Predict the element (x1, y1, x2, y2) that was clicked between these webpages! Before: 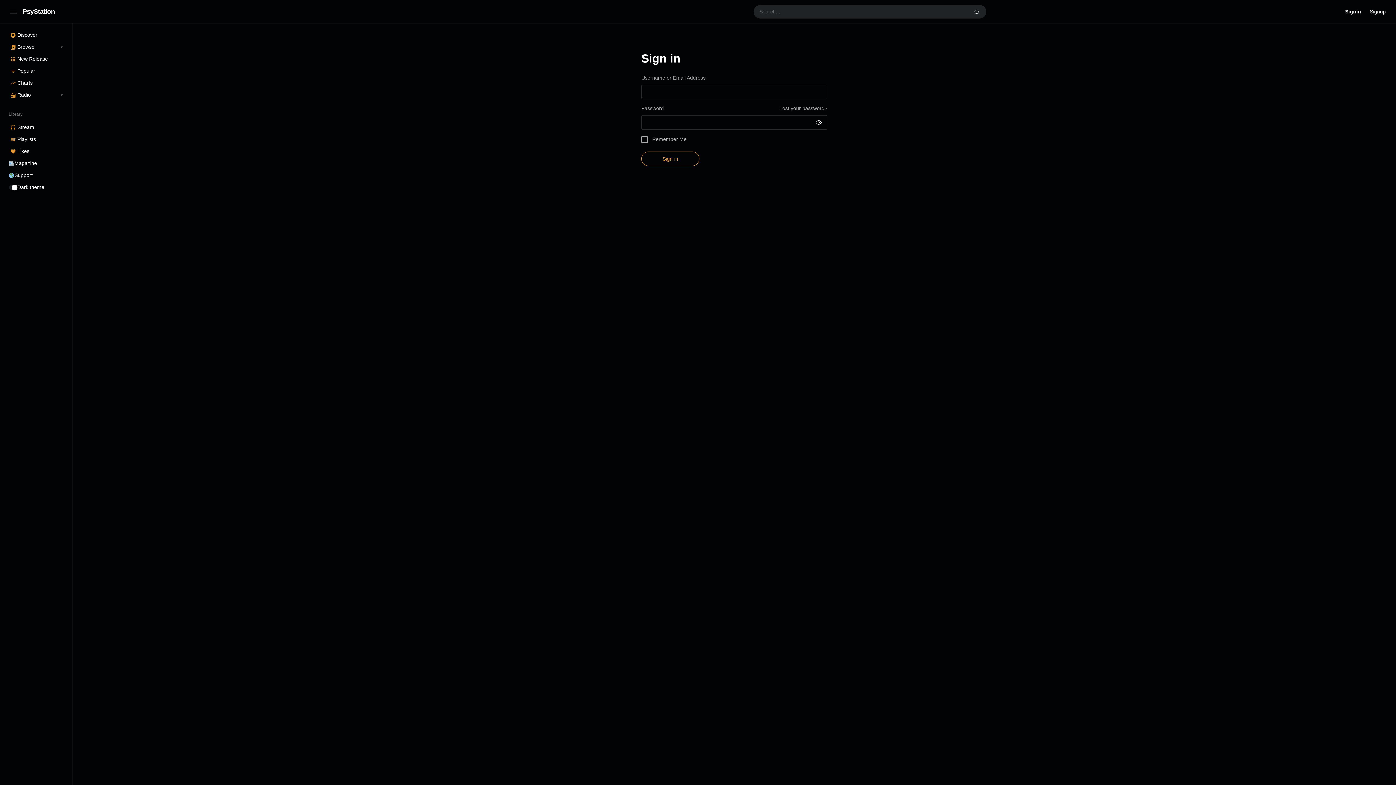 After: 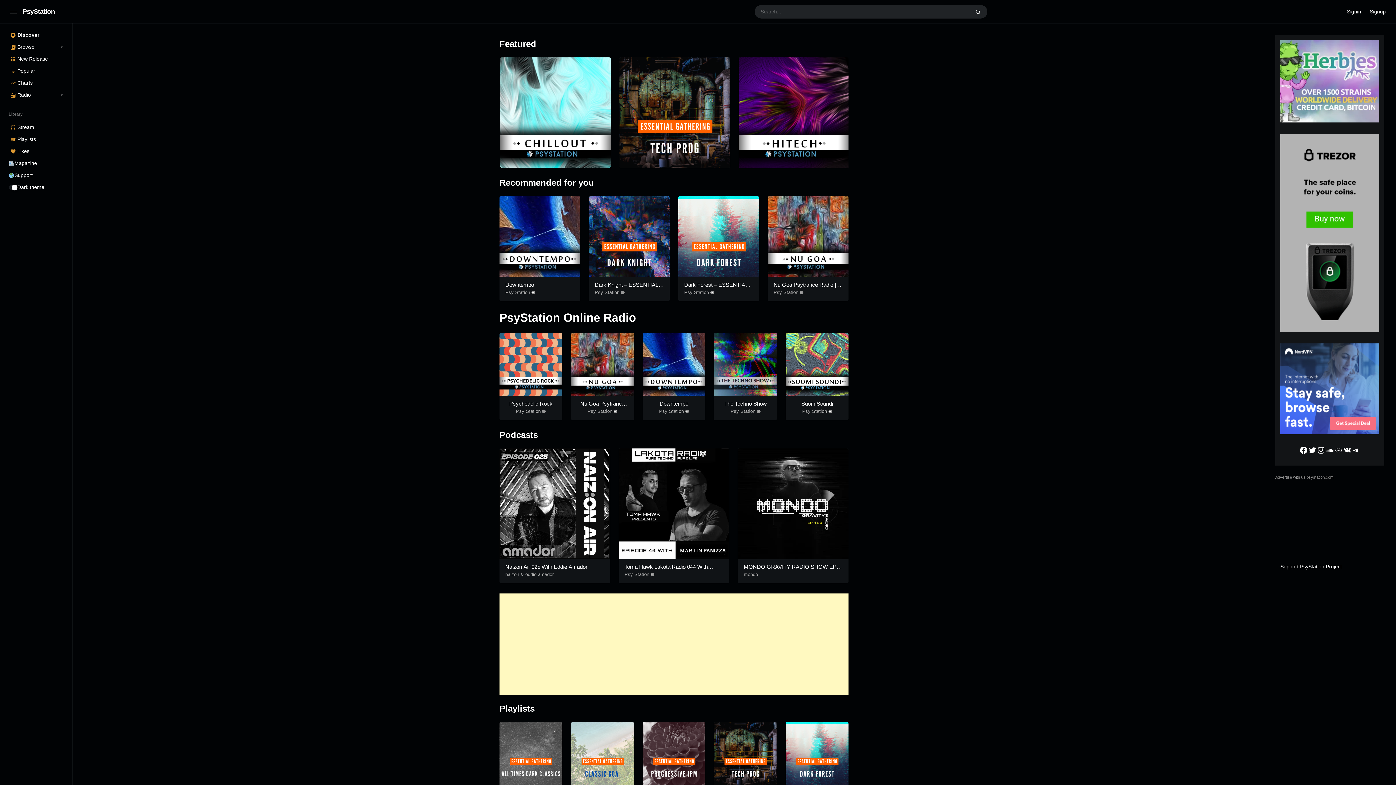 Action: label: Discover bbox: (8, 29, 63, 41)